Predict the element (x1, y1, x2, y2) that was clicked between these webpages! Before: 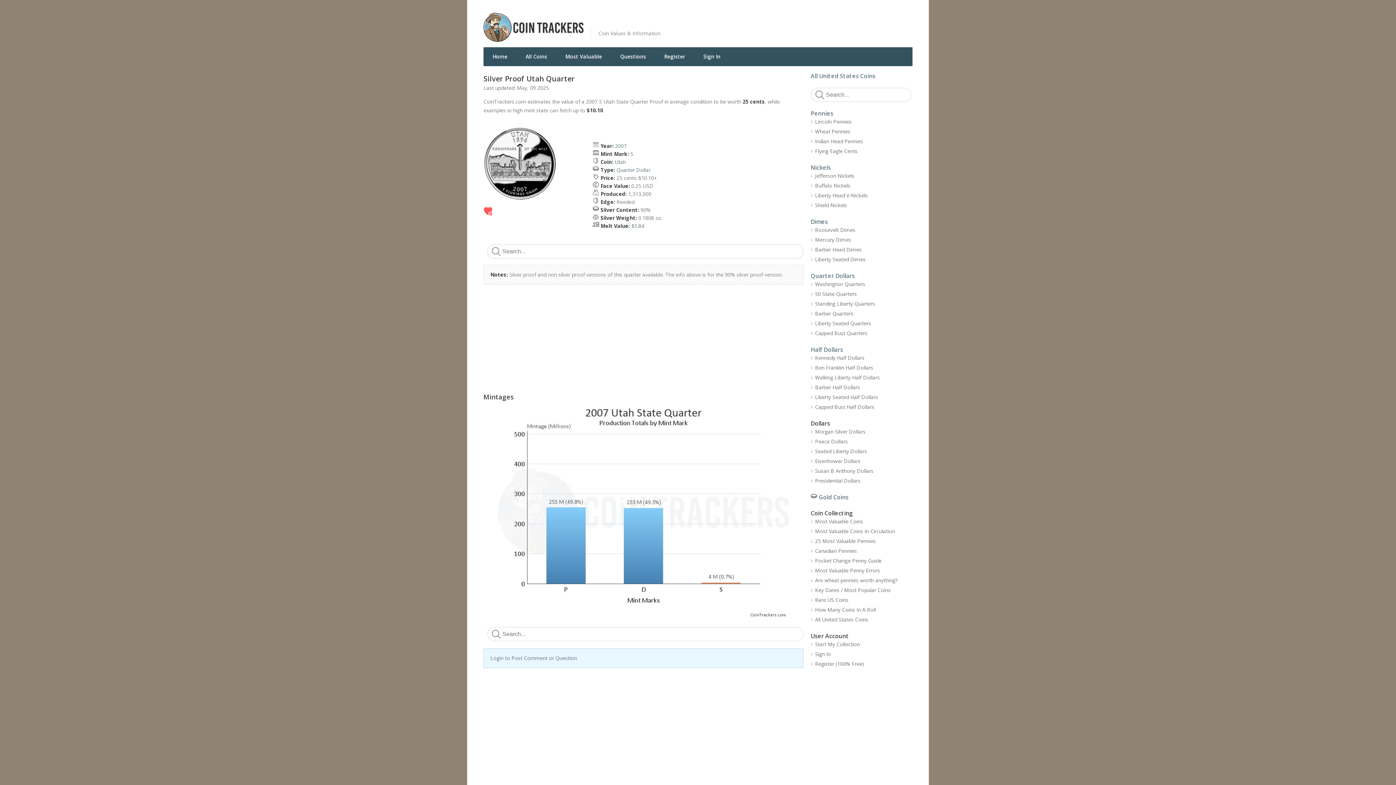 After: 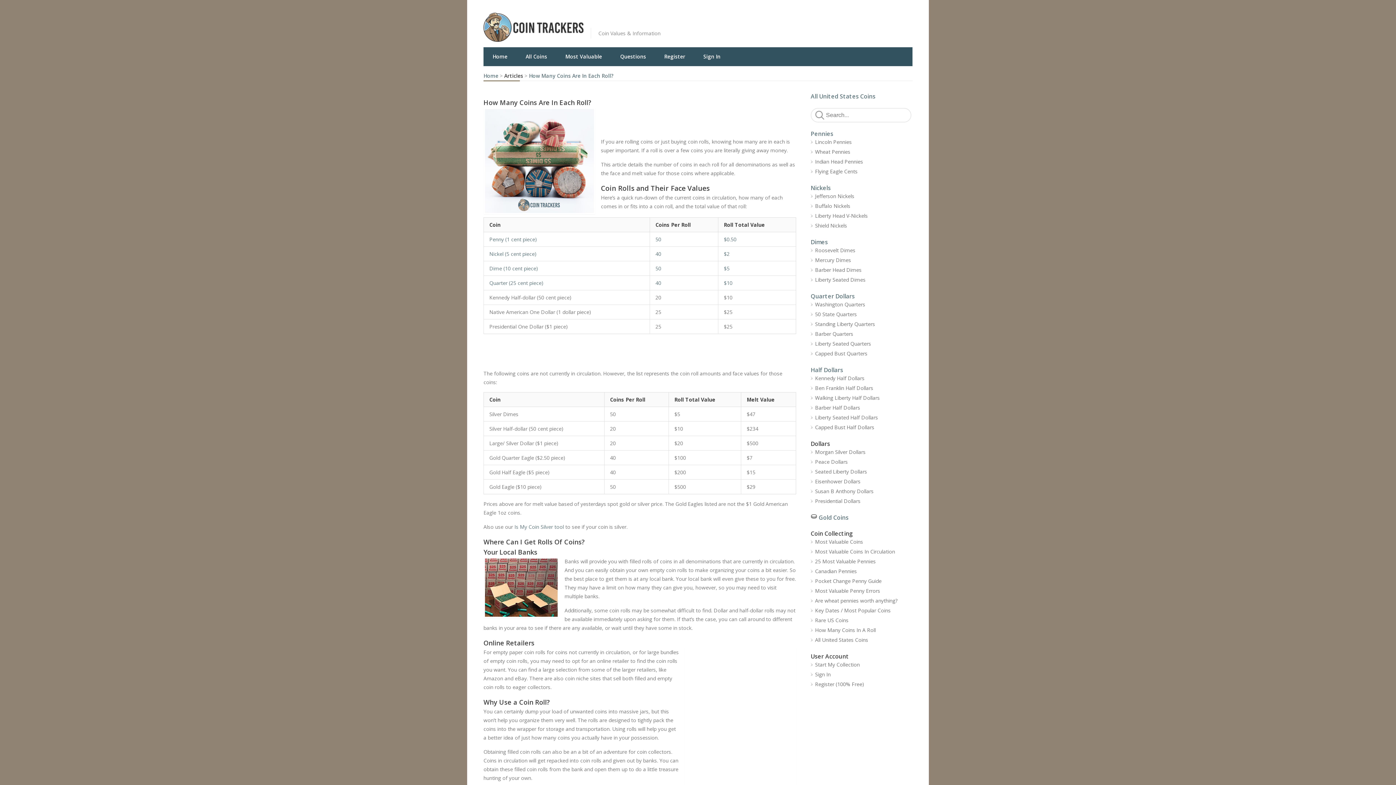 Action: label: How Many Coins In A Roll bbox: (810, 605, 912, 615)